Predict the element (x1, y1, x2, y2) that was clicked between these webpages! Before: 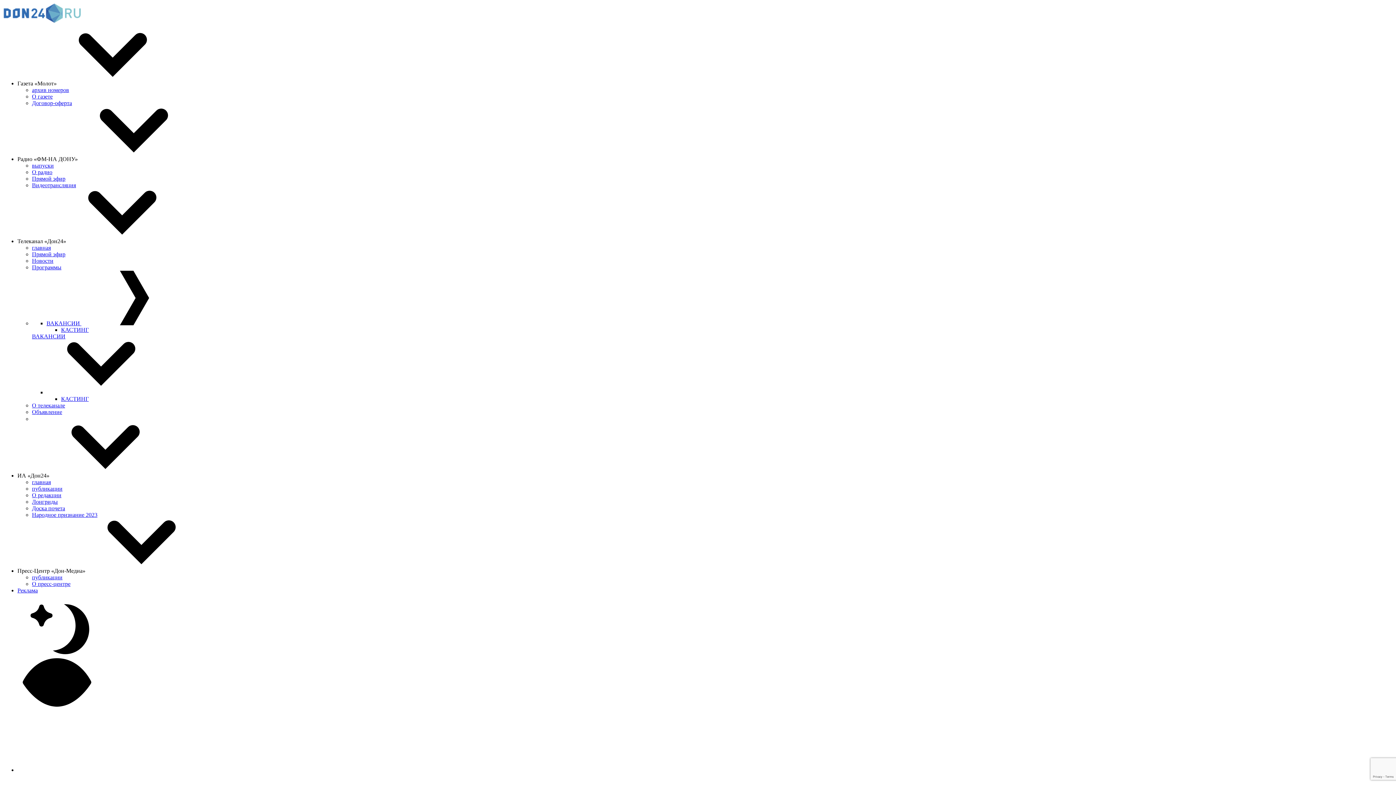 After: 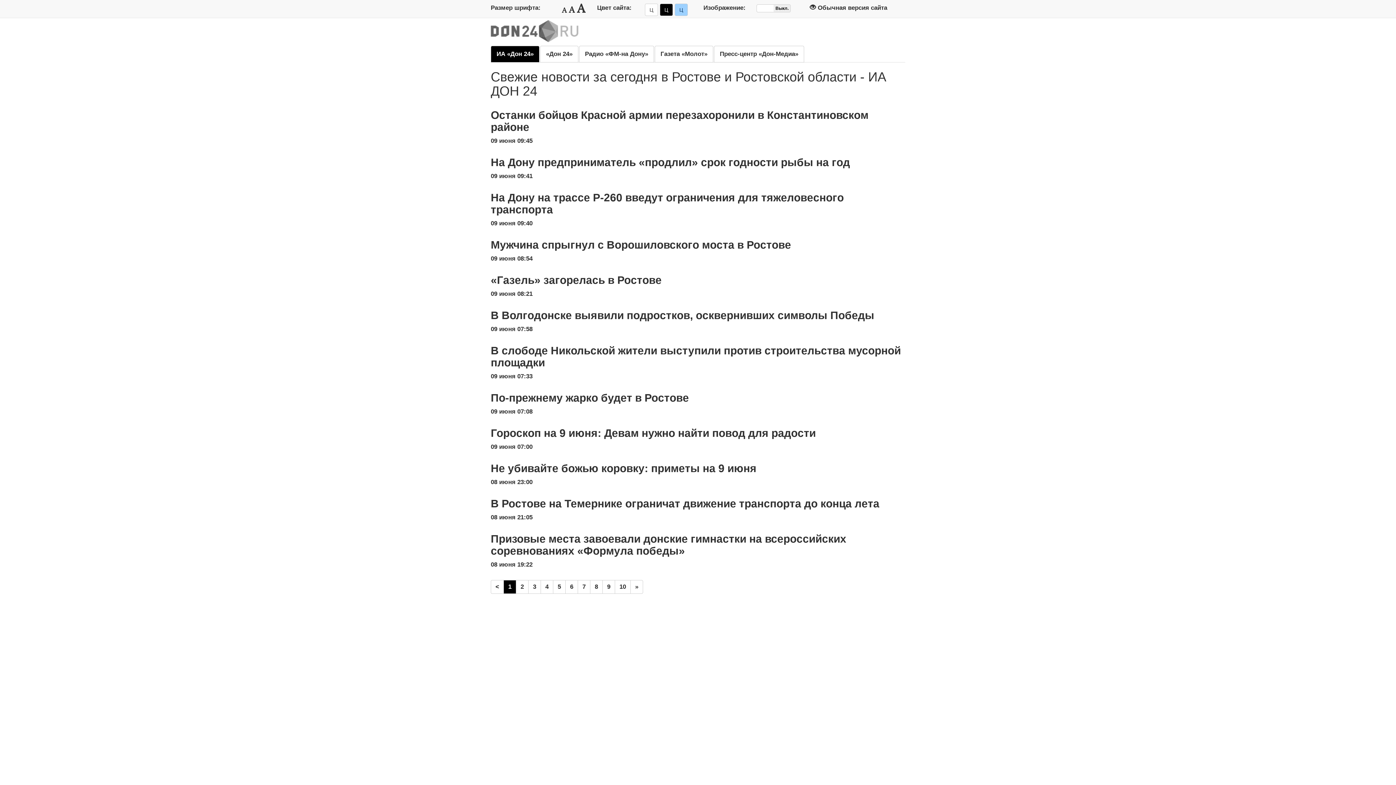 Action: bbox: (2, 656, 1393, 712)